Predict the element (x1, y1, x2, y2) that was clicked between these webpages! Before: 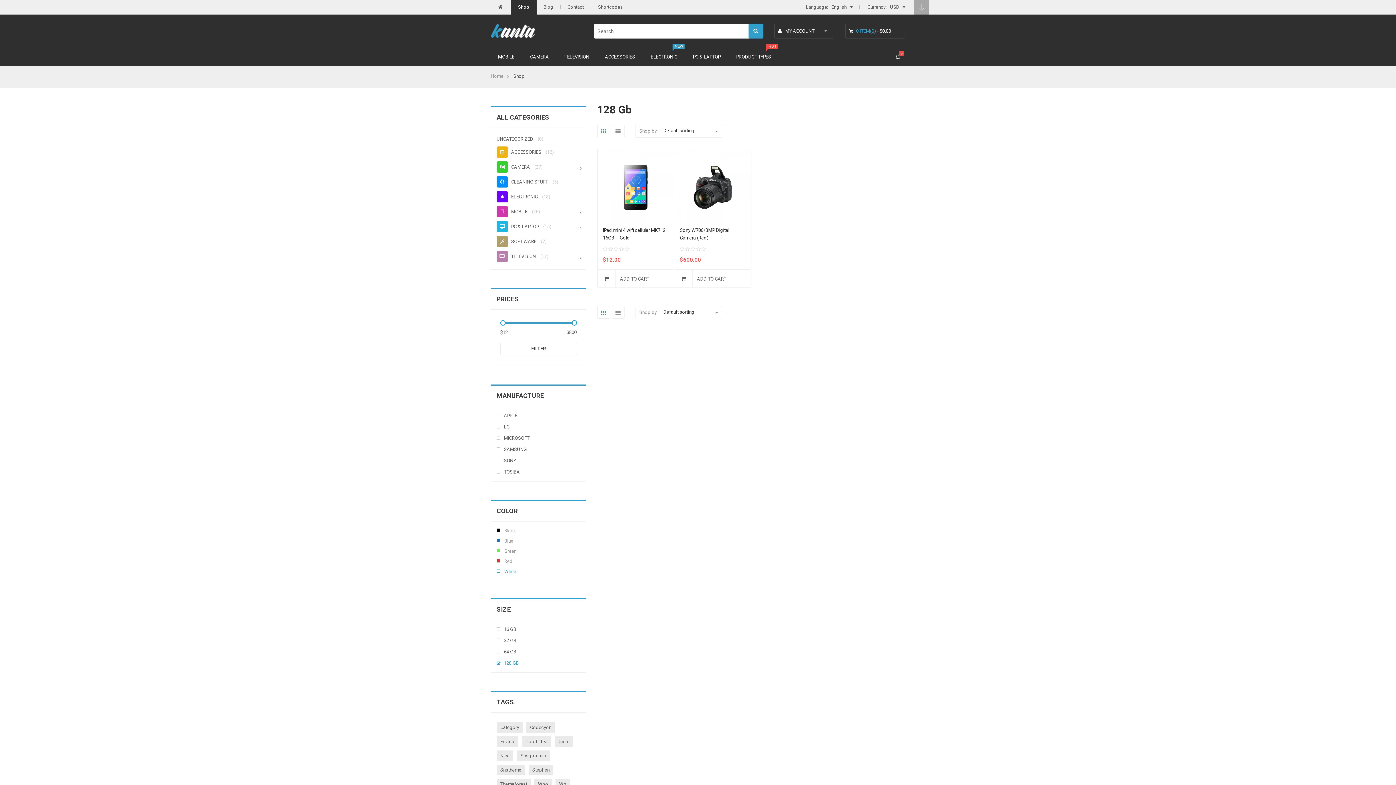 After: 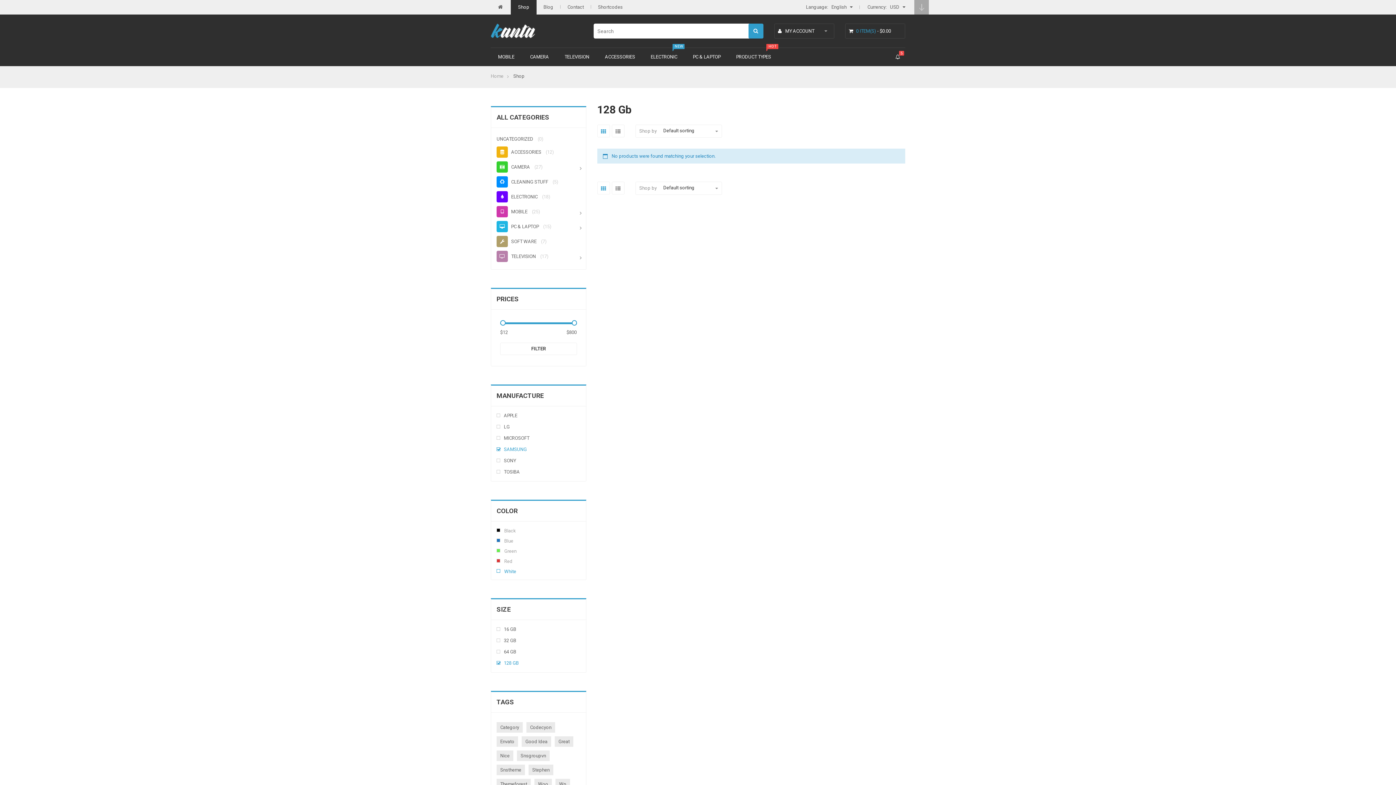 Action: label: SAMSUNG bbox: (504, 446, 526, 452)